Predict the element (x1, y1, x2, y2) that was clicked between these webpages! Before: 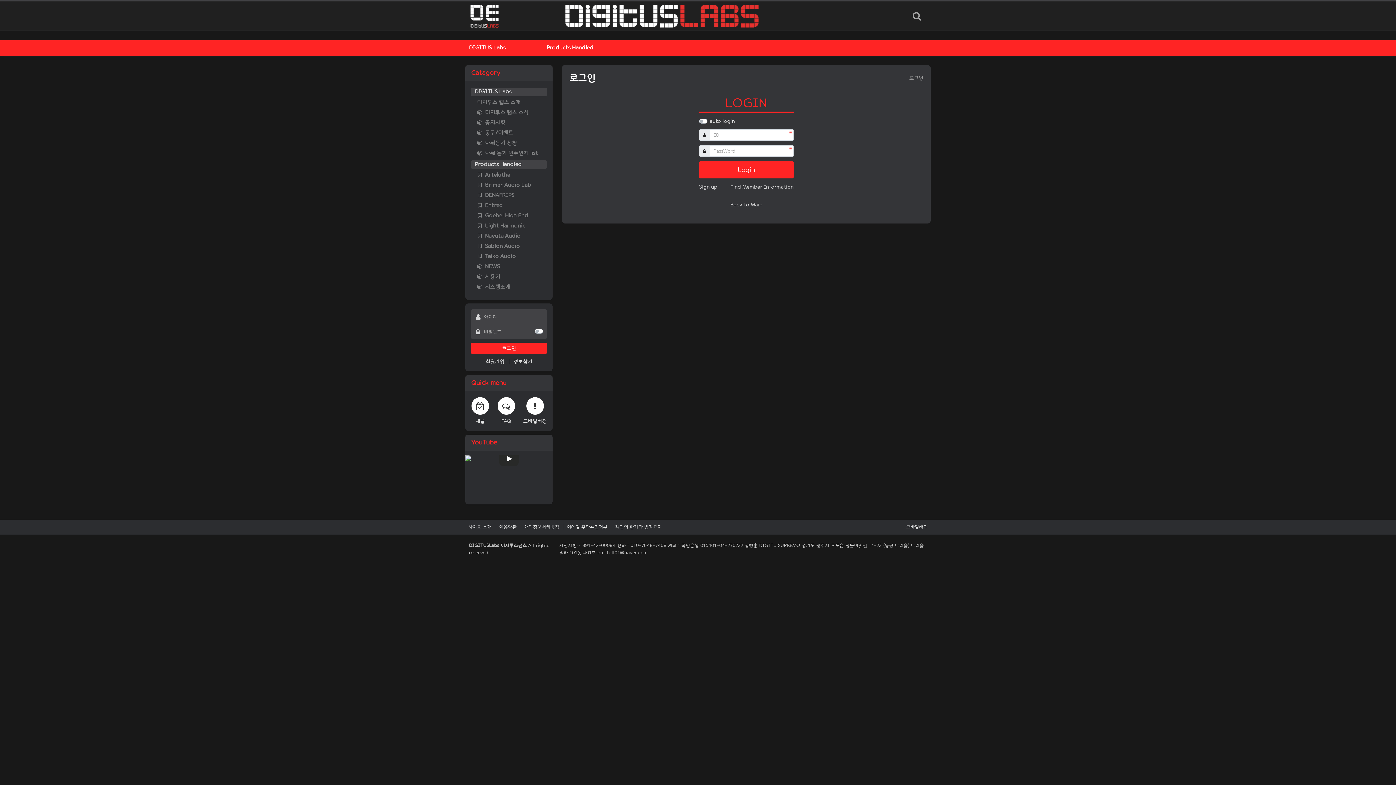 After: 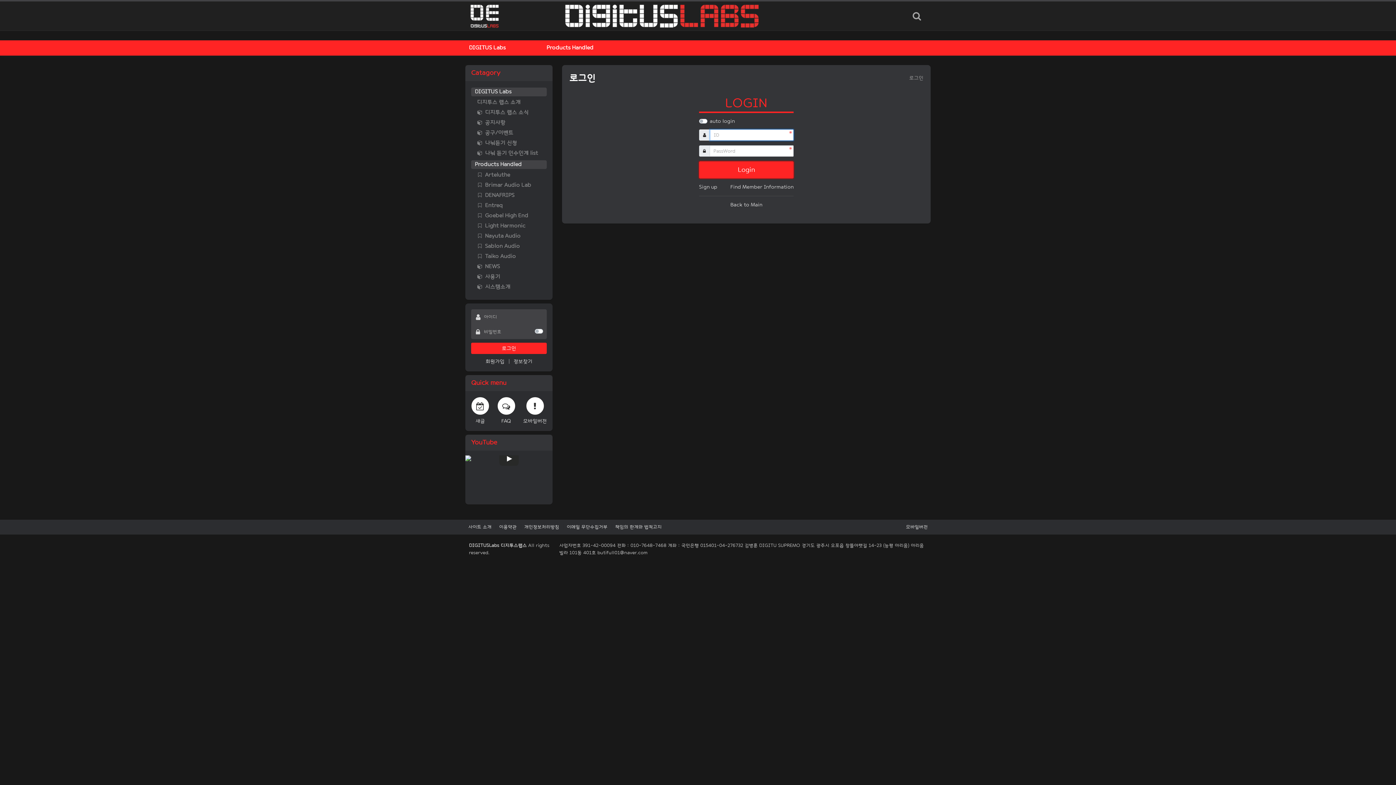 Action: label: Login bbox: (699, 161, 793, 178)